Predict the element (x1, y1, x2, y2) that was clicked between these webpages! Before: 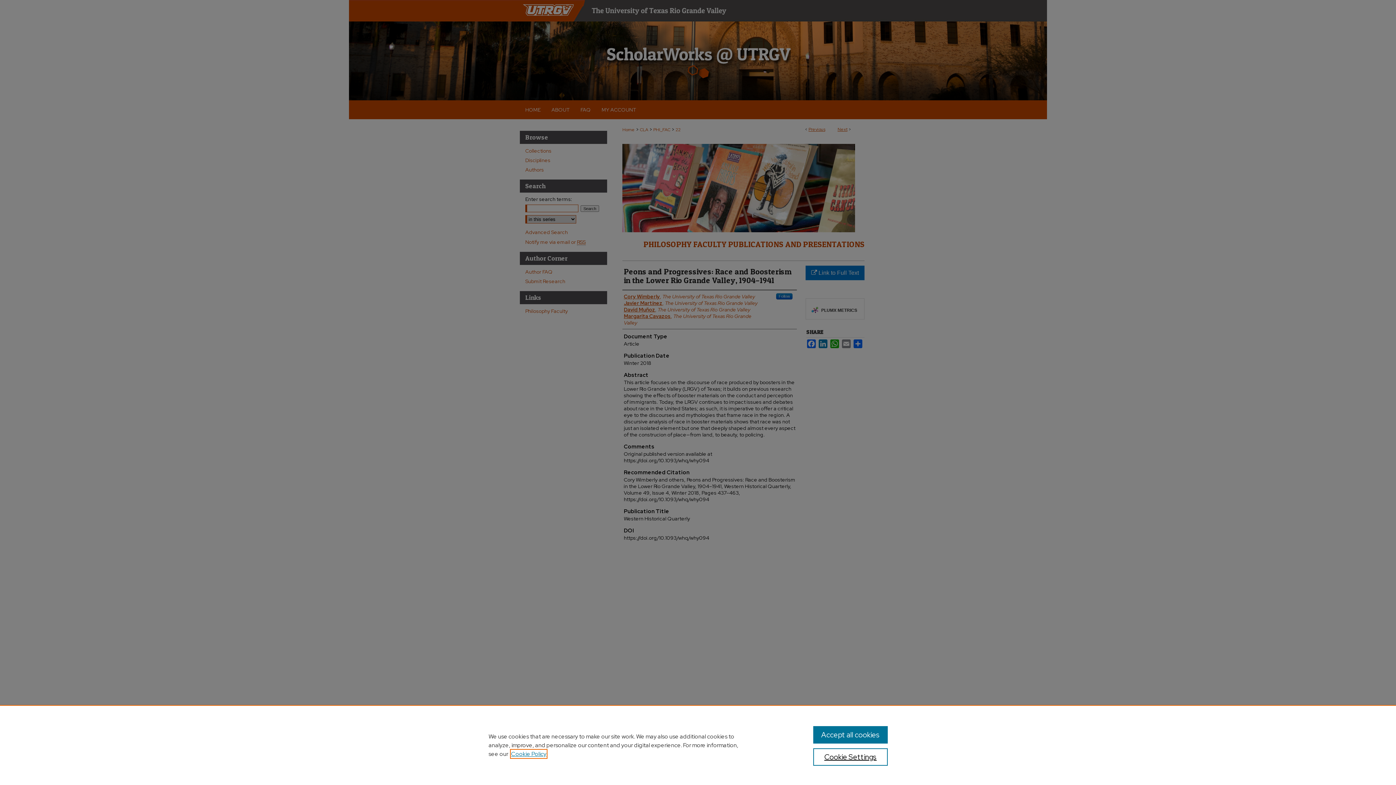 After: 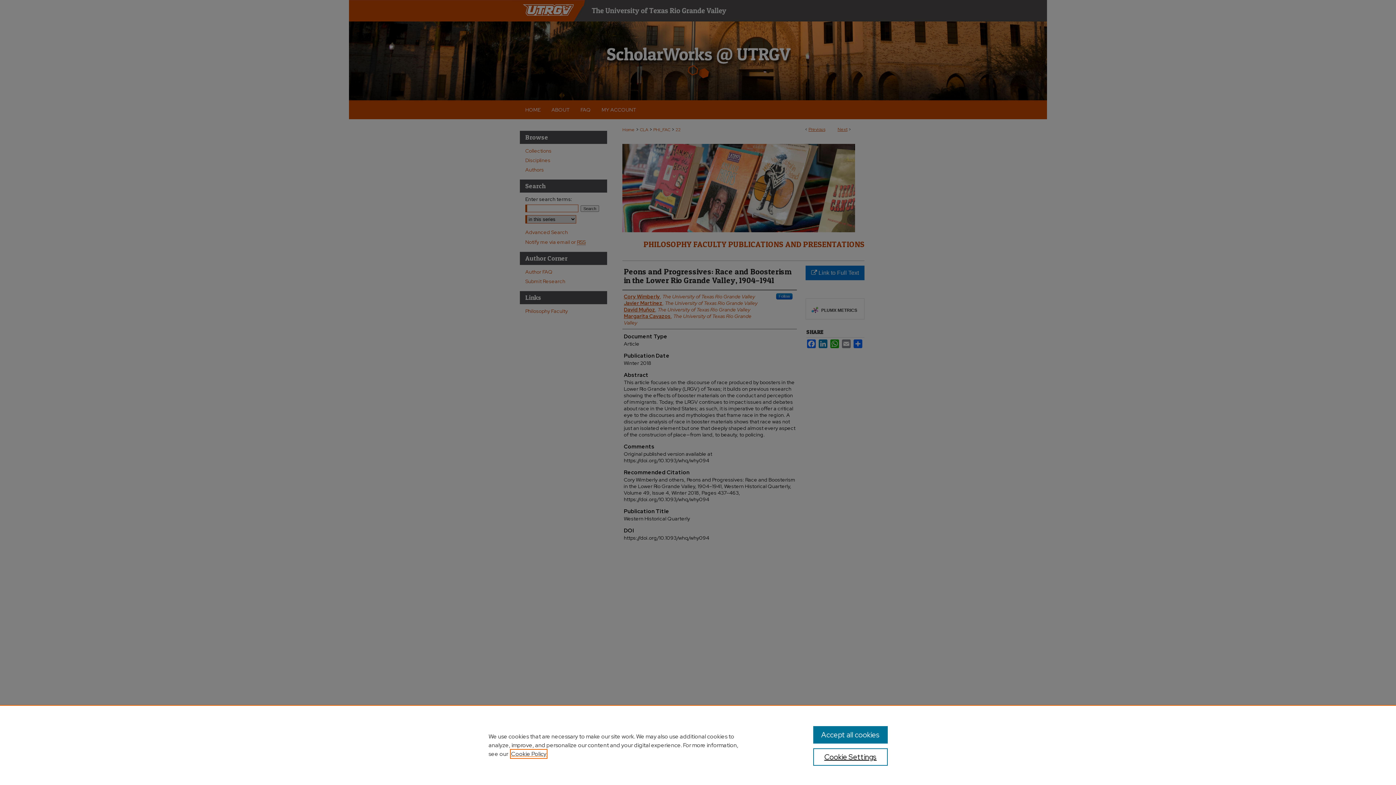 Action: label: , opens in a new tab bbox: (511, 750, 546, 758)